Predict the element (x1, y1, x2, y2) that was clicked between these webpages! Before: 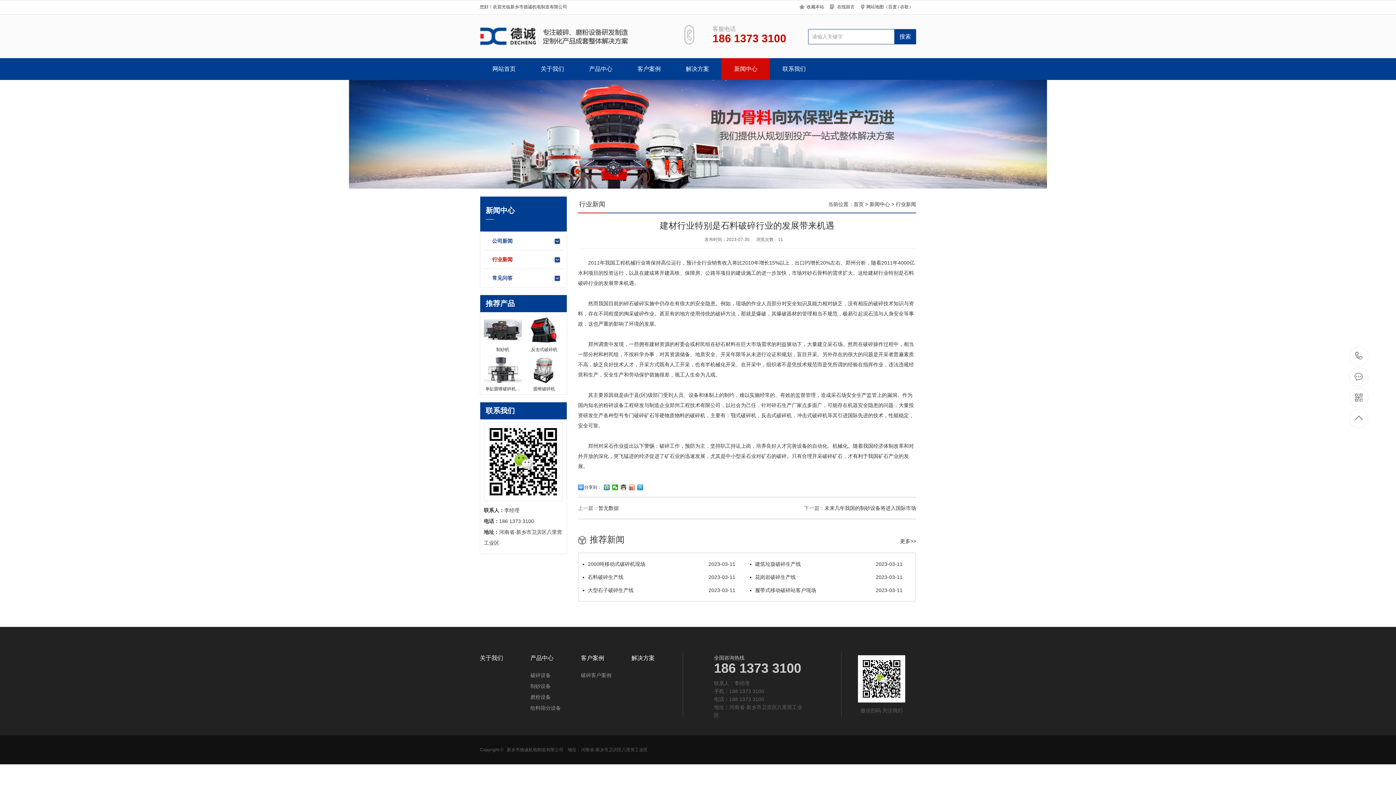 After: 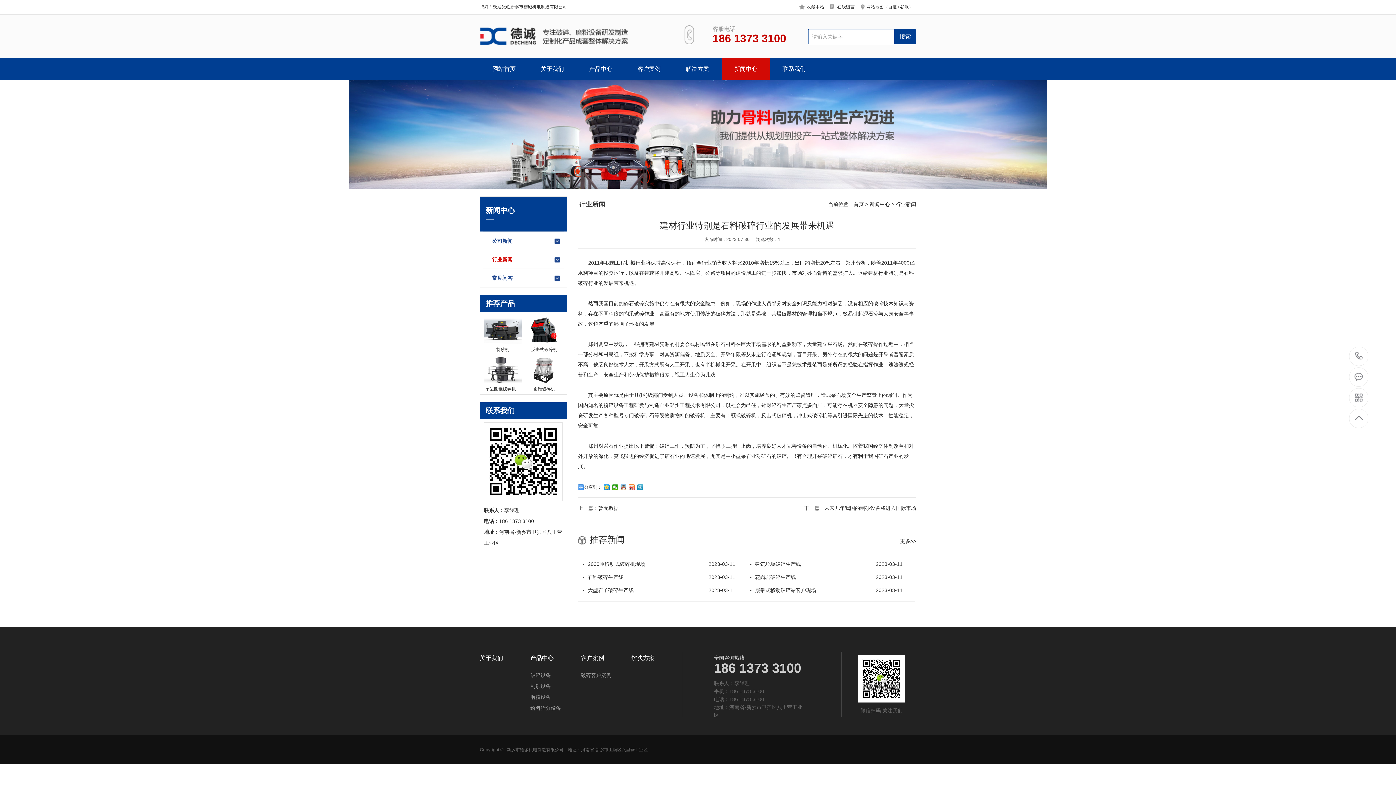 Action: bbox: (620, 484, 626, 490)